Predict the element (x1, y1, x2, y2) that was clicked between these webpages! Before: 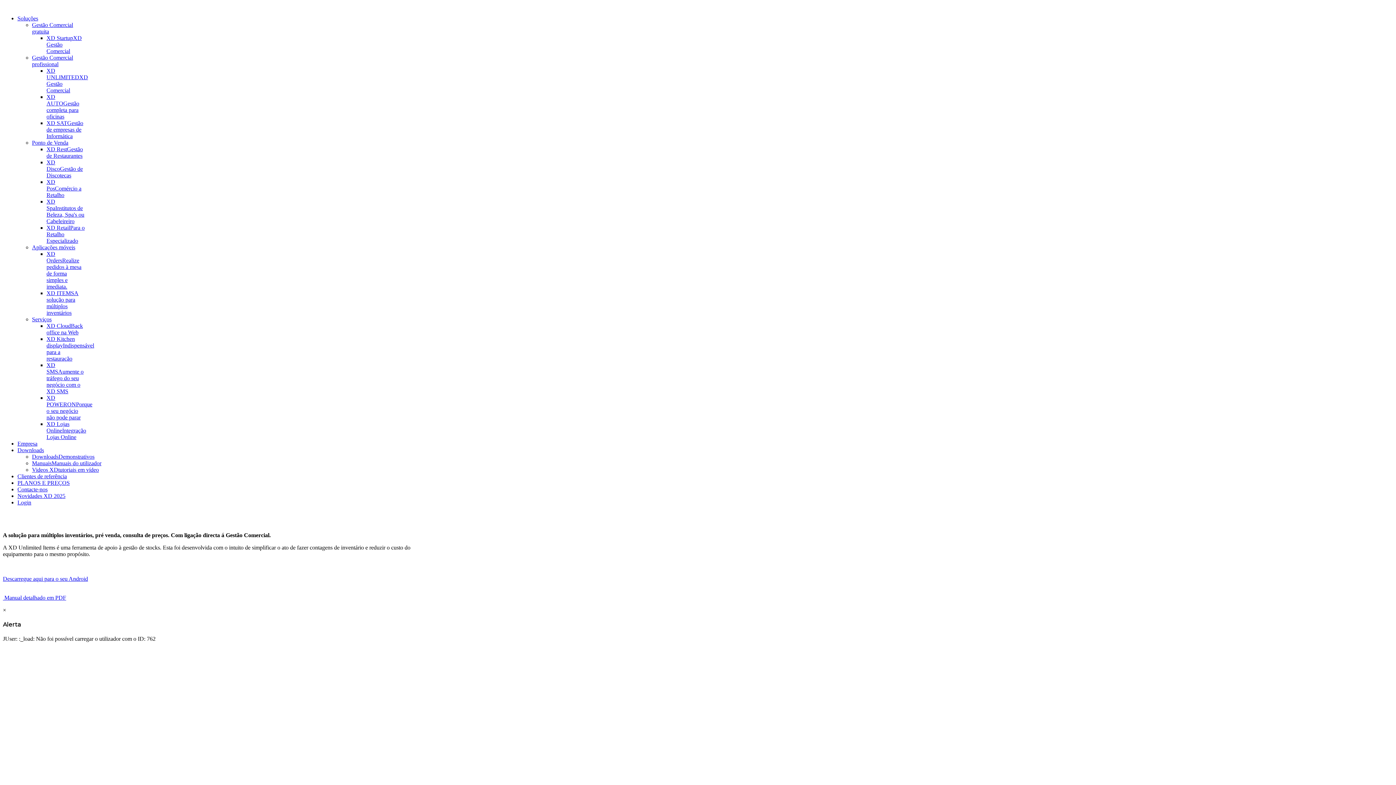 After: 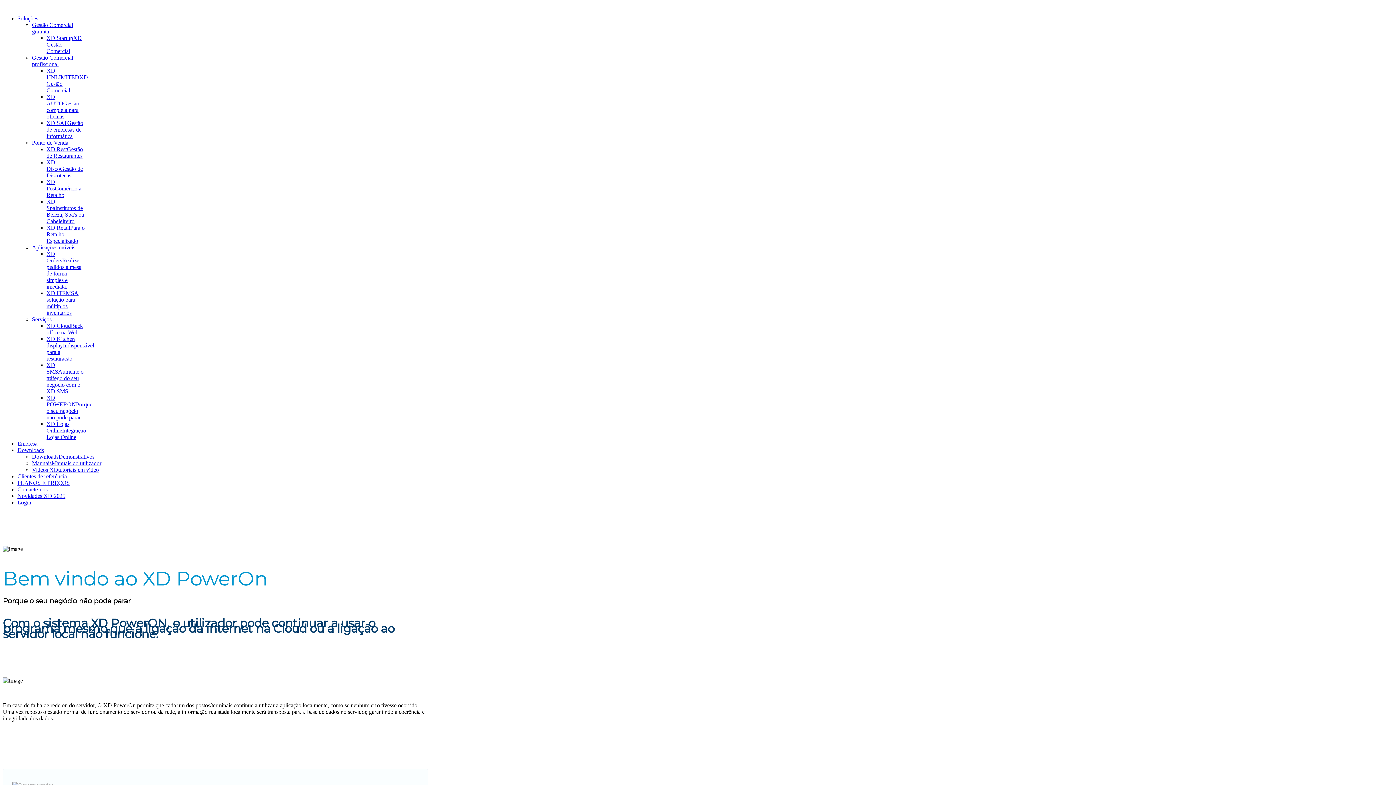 Action: bbox: (46, 394, 92, 420) label: XD POWERONPorque o seu negócio não pode parar